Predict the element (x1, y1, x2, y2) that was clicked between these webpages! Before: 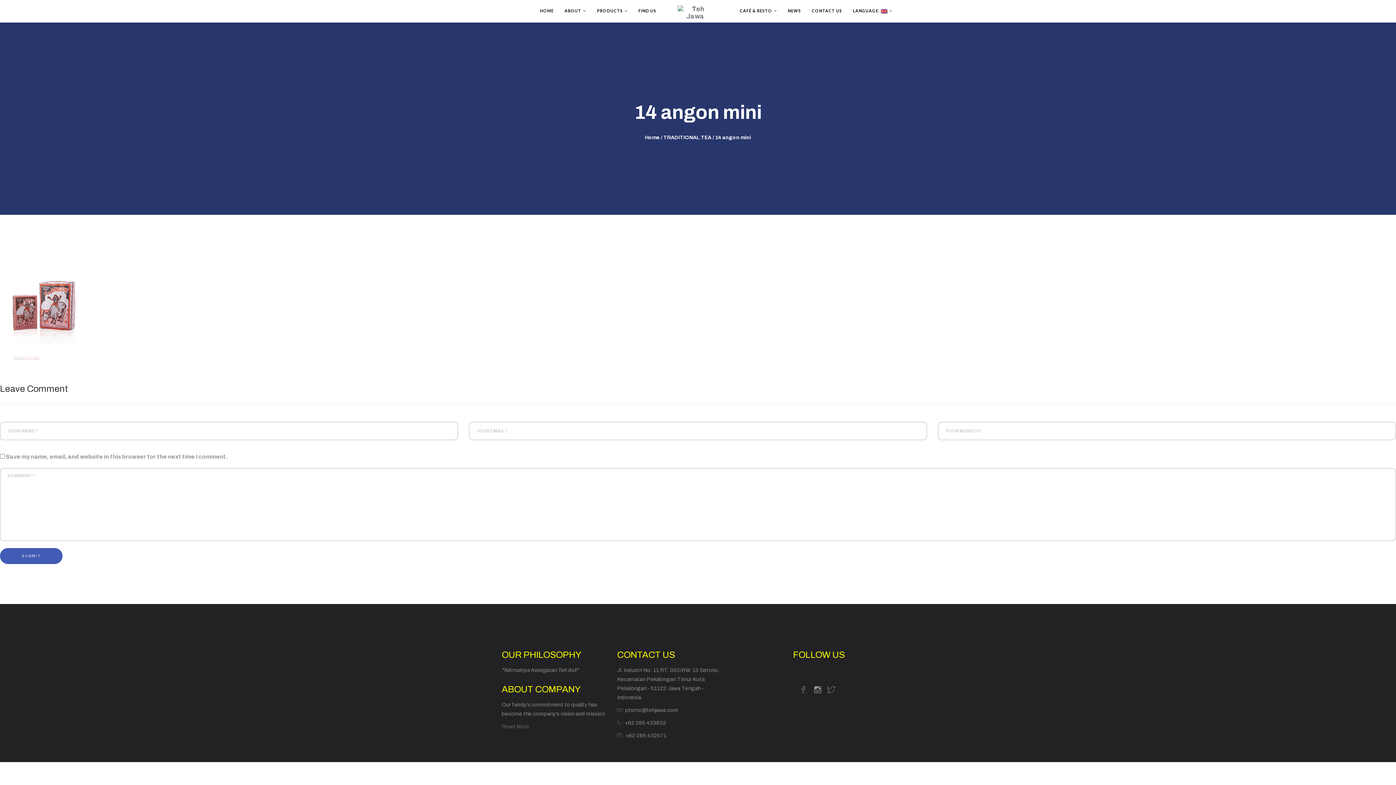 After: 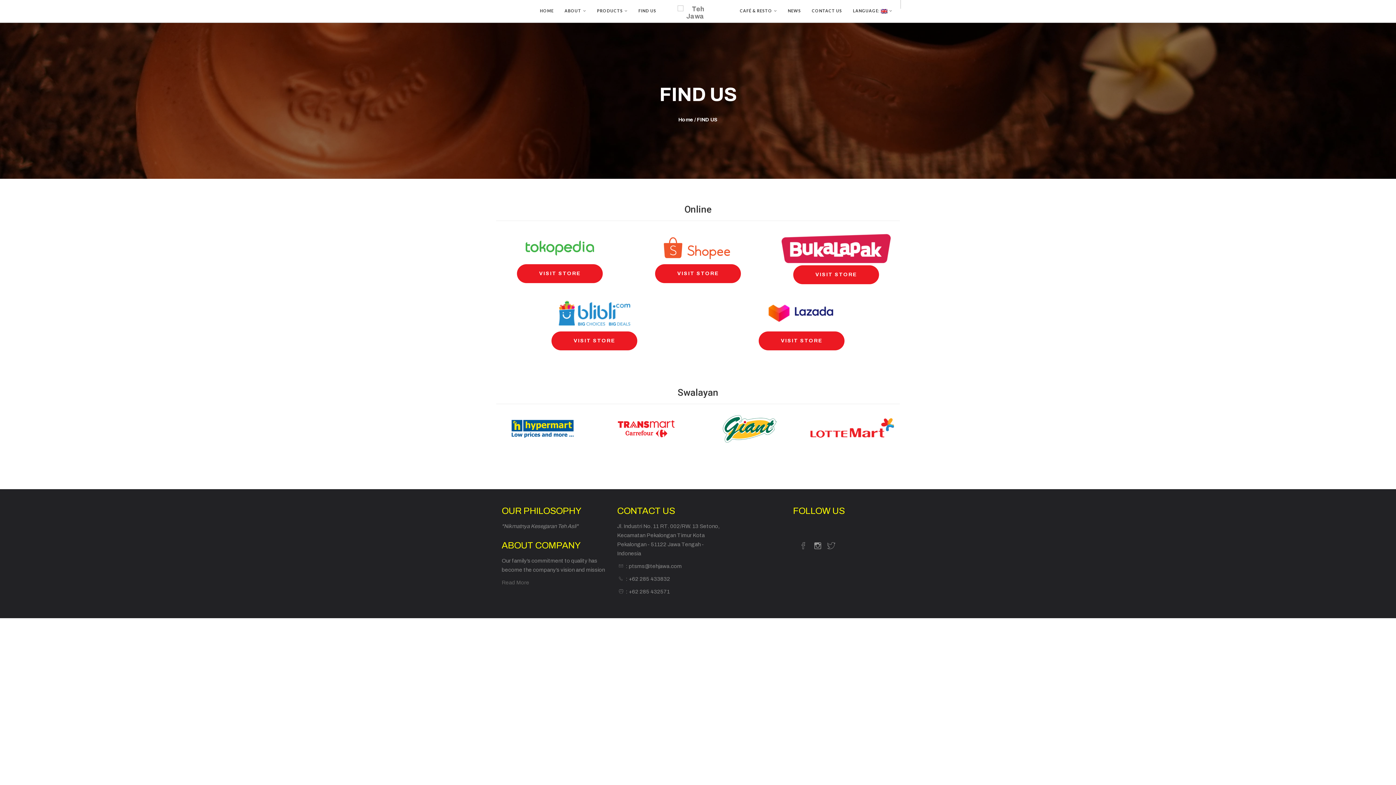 Action: label: FIND US bbox: (633, 0, 661, 21)